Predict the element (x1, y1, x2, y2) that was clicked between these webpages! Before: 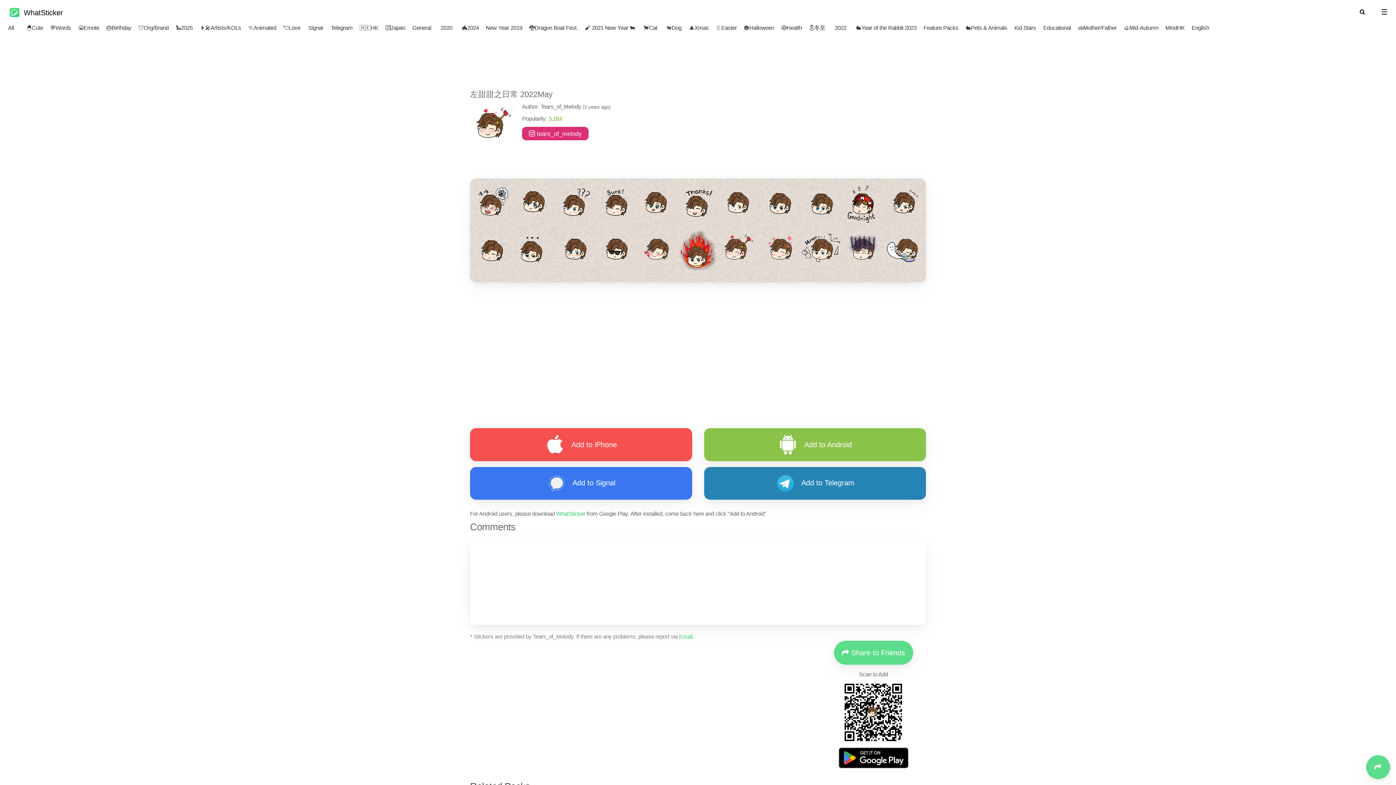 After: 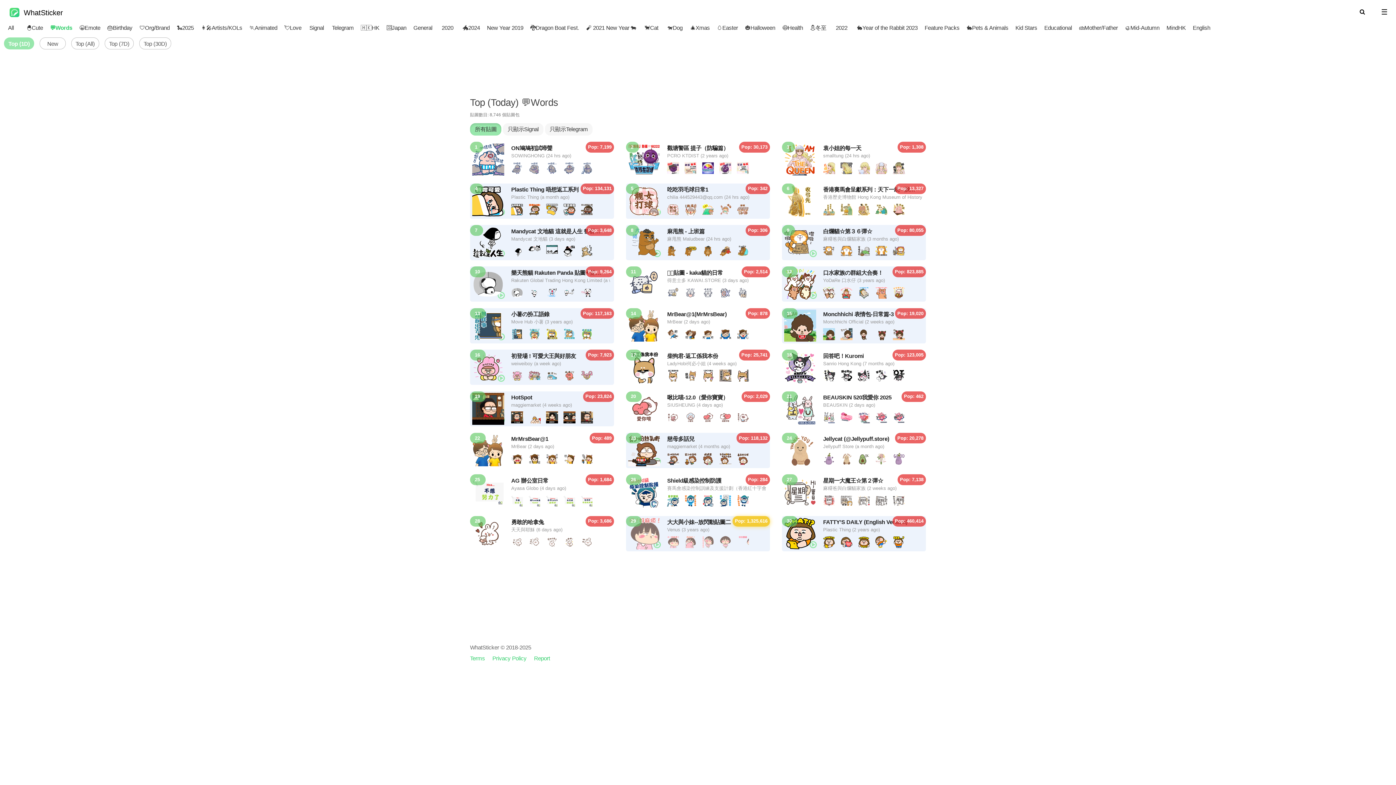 Action: label: 💬Words bbox: (42, 18, 67, 32)